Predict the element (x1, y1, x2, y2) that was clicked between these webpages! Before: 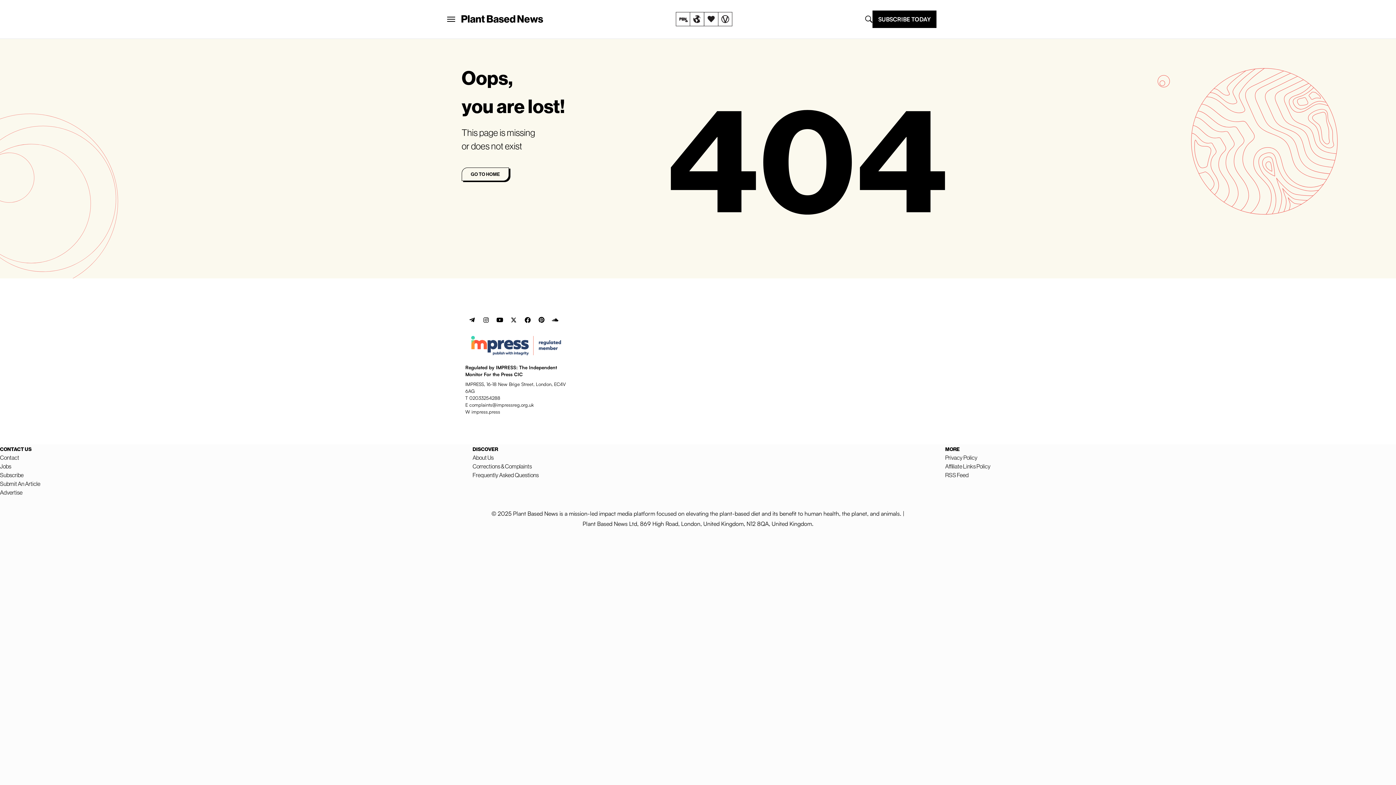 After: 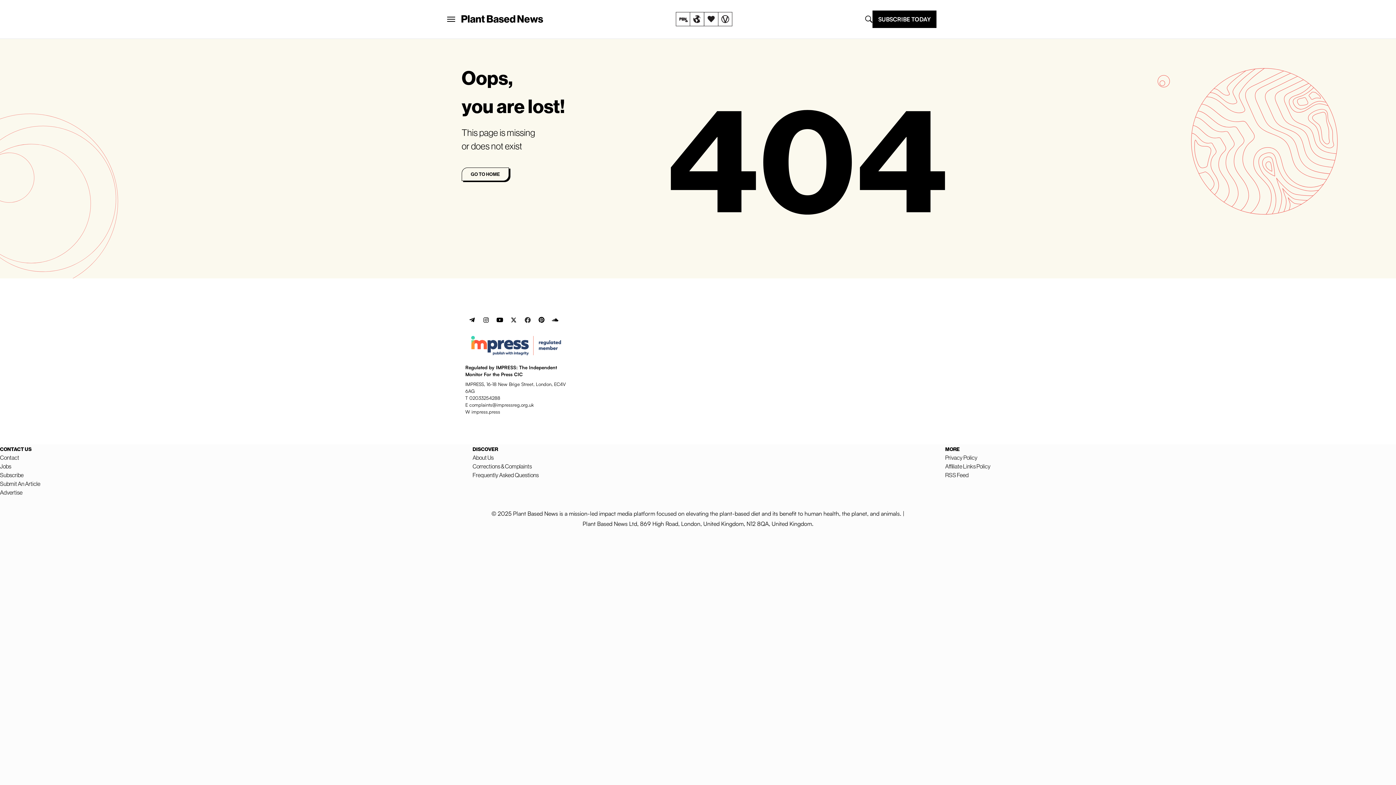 Action: bbox: (520, 313, 534, 327) label: Facebook Link